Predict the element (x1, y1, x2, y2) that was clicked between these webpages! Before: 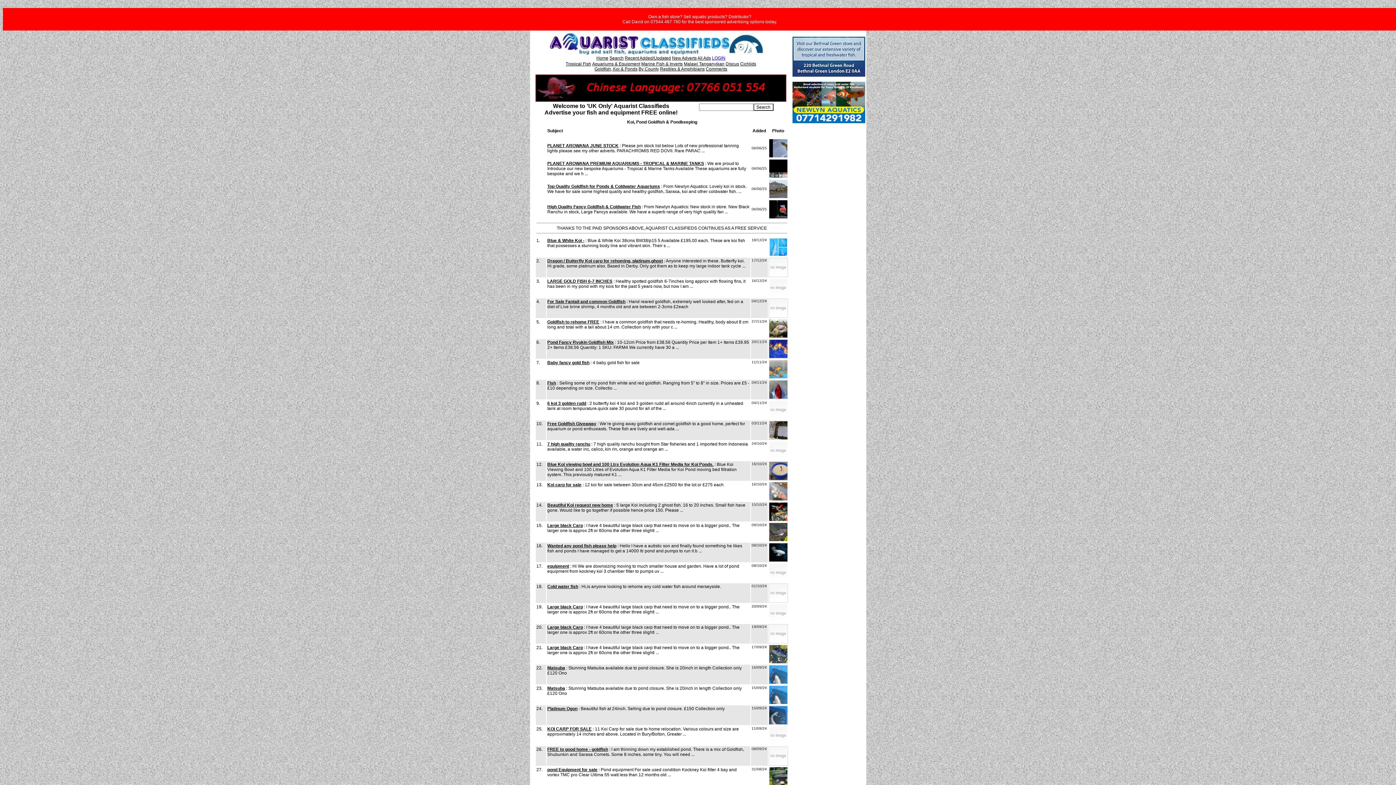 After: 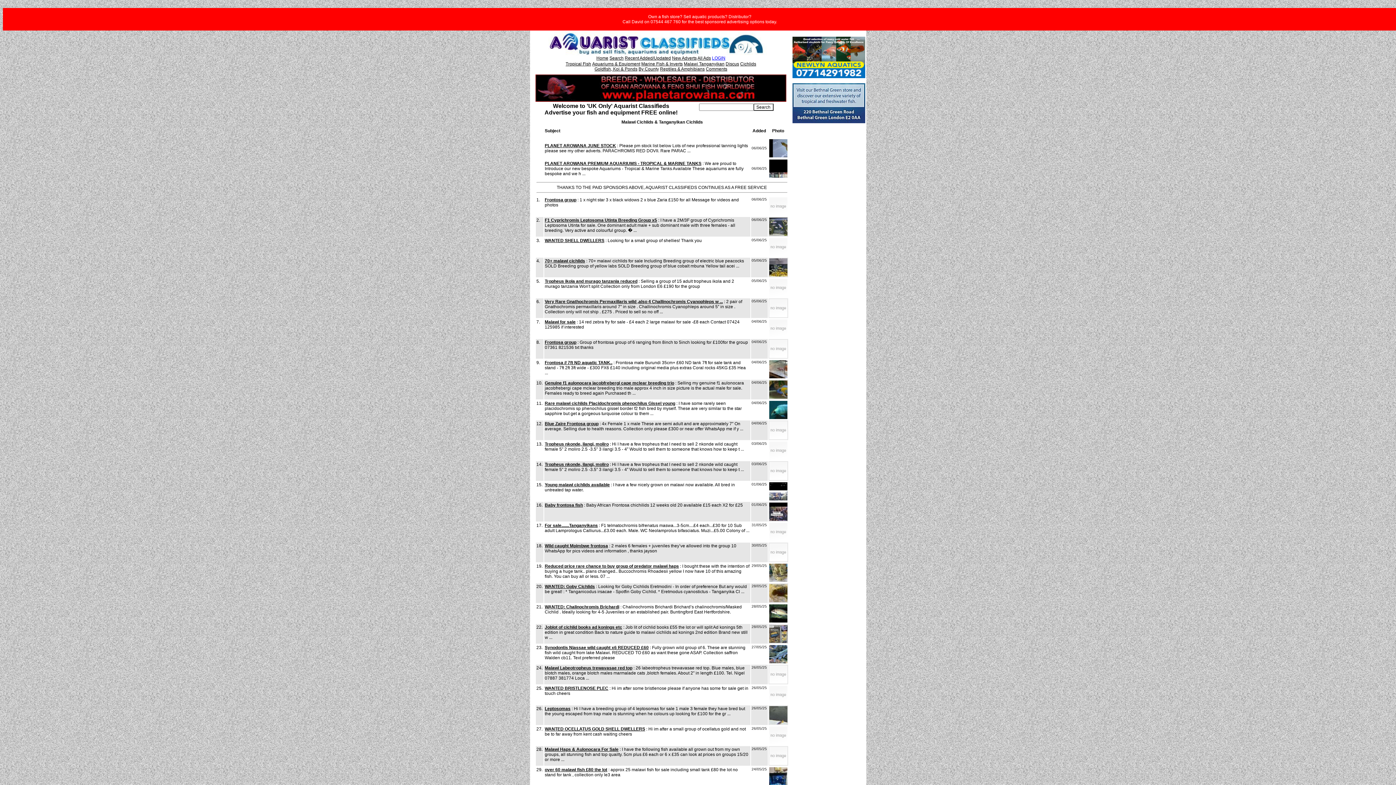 Action: bbox: (684, 61, 724, 66) label: Malawi Tanganyikan